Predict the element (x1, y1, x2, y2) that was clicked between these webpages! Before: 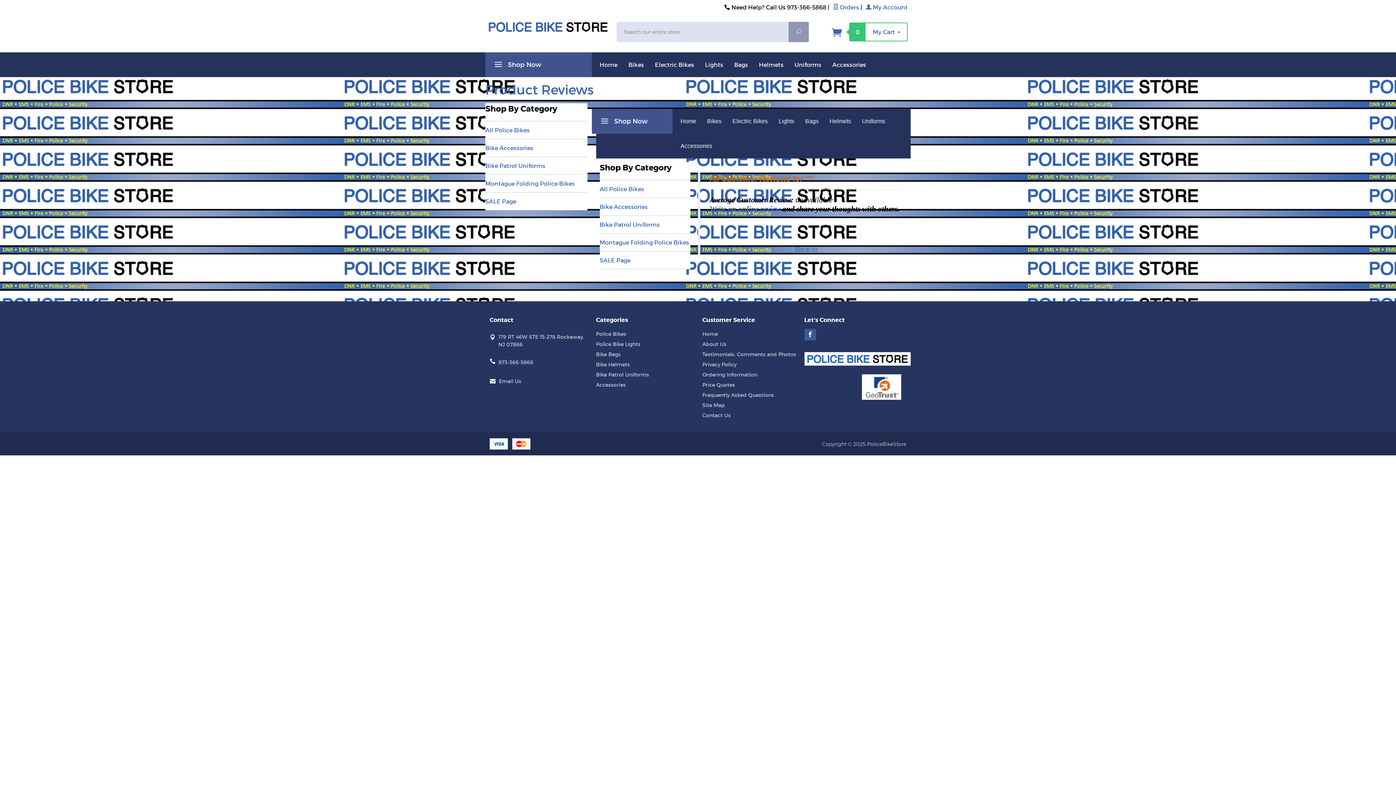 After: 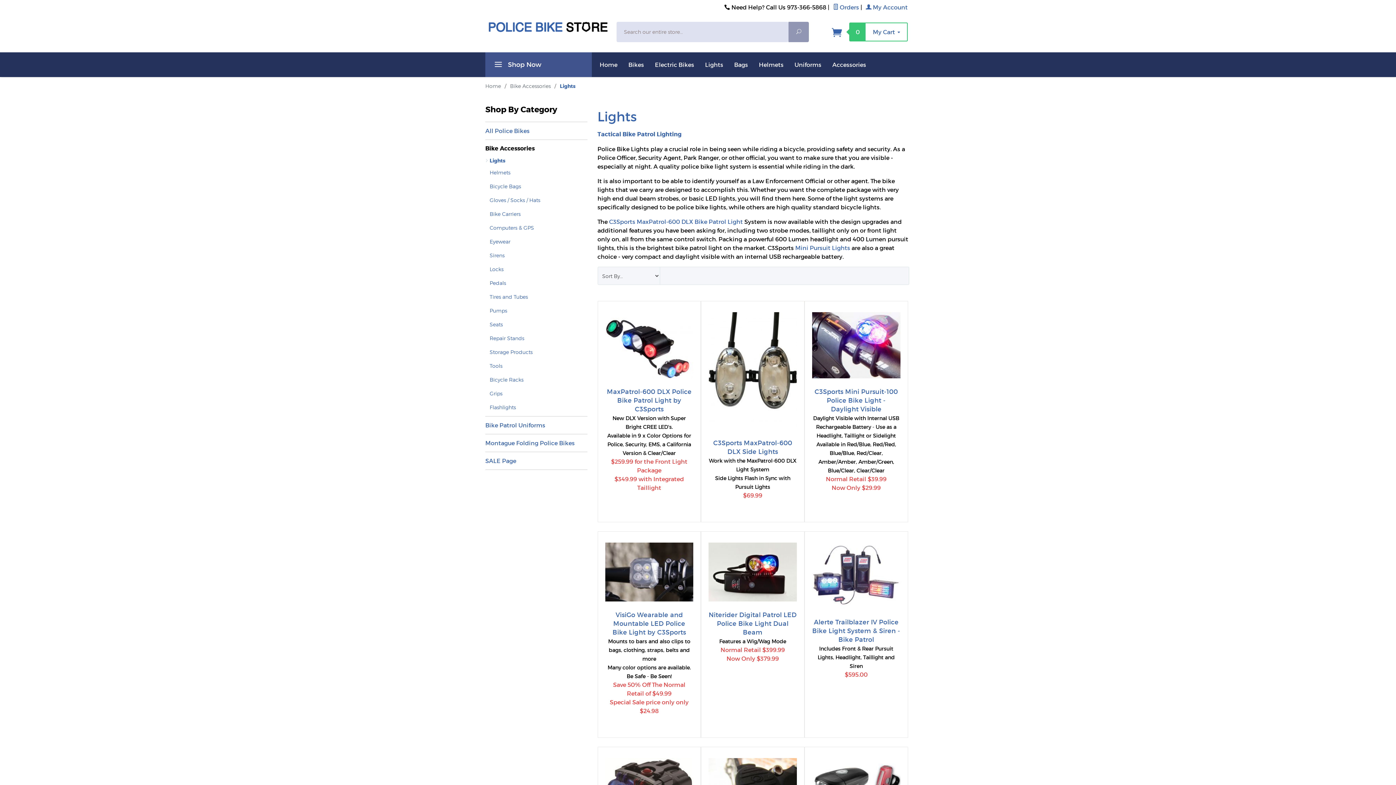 Action: bbox: (596, 339, 649, 349) label: Police Bike Lights